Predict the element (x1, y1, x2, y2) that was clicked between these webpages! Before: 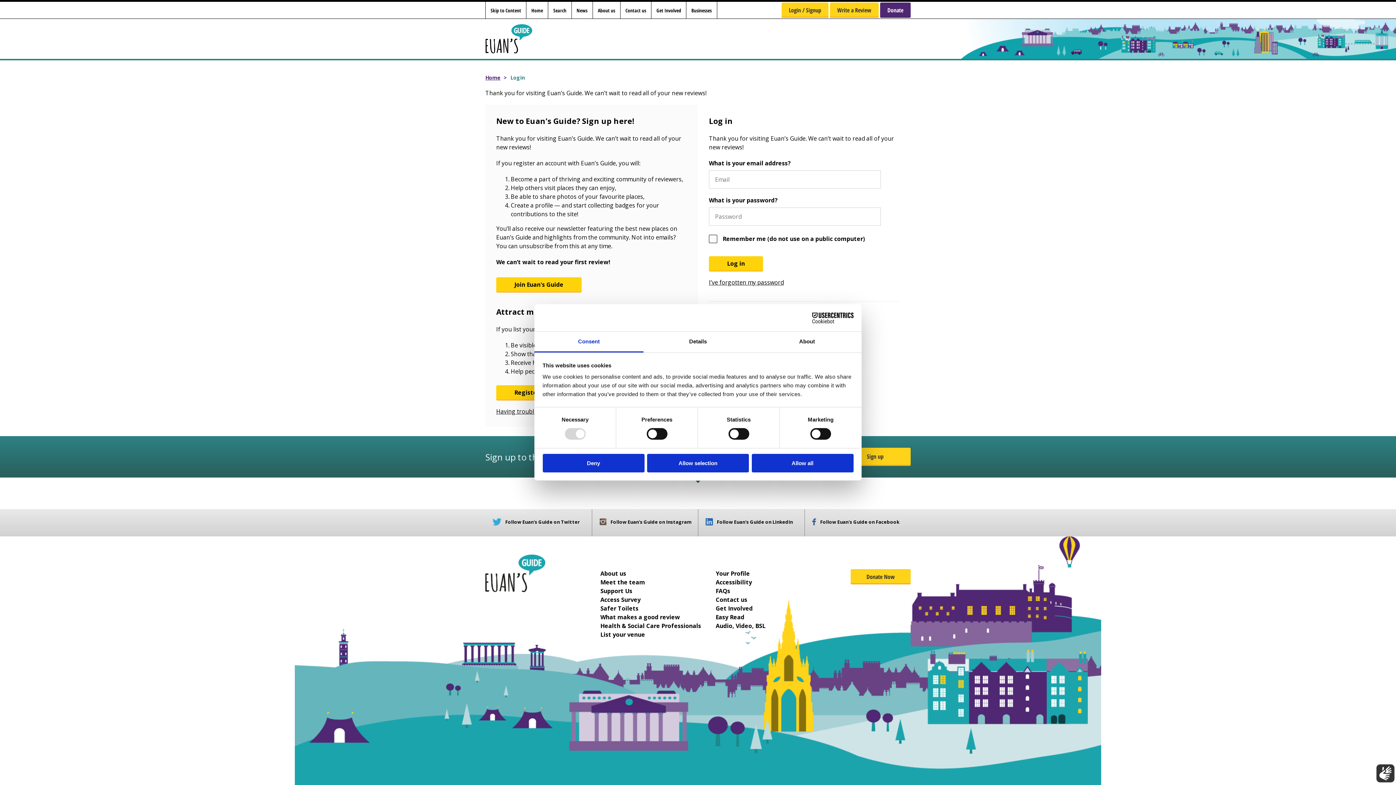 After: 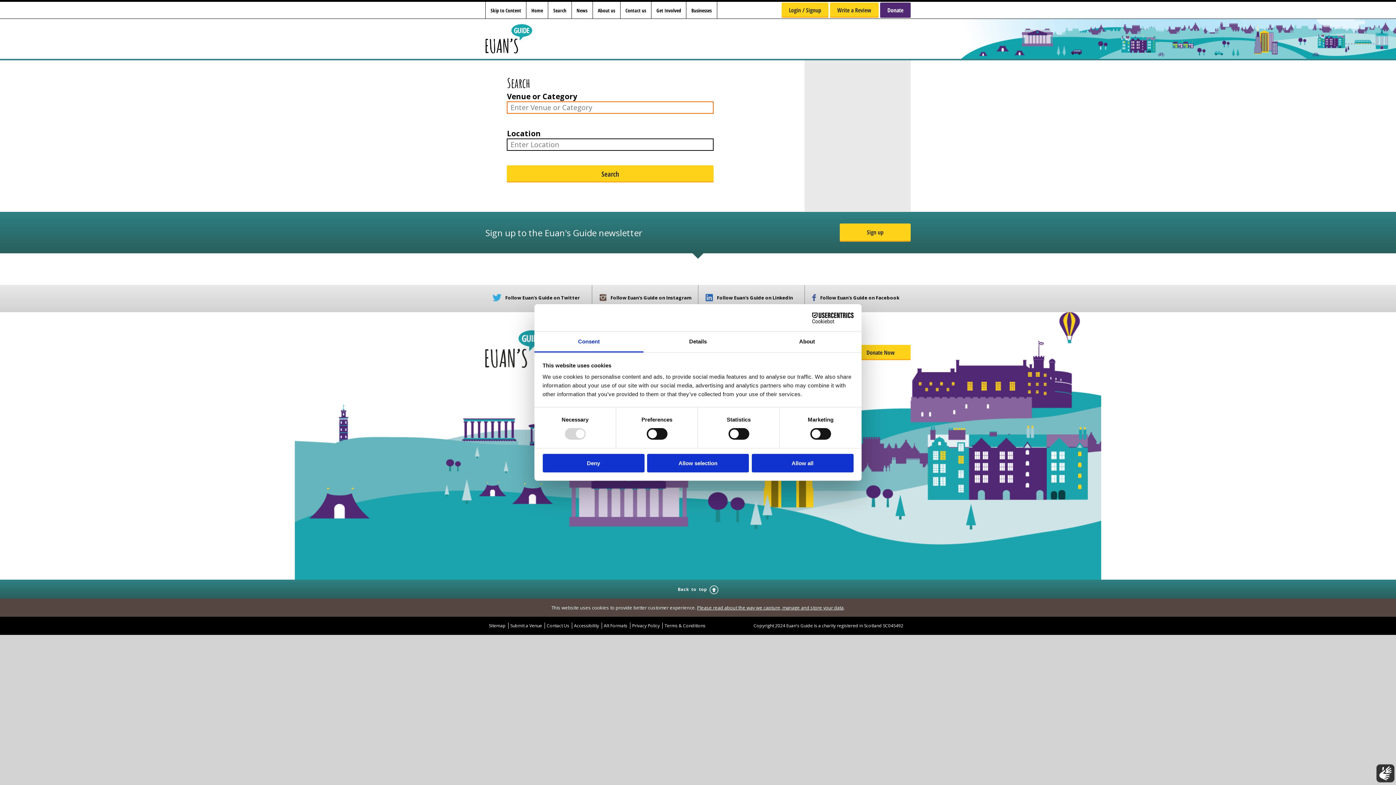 Action: bbox: (548, 1, 571, 18) label: Search